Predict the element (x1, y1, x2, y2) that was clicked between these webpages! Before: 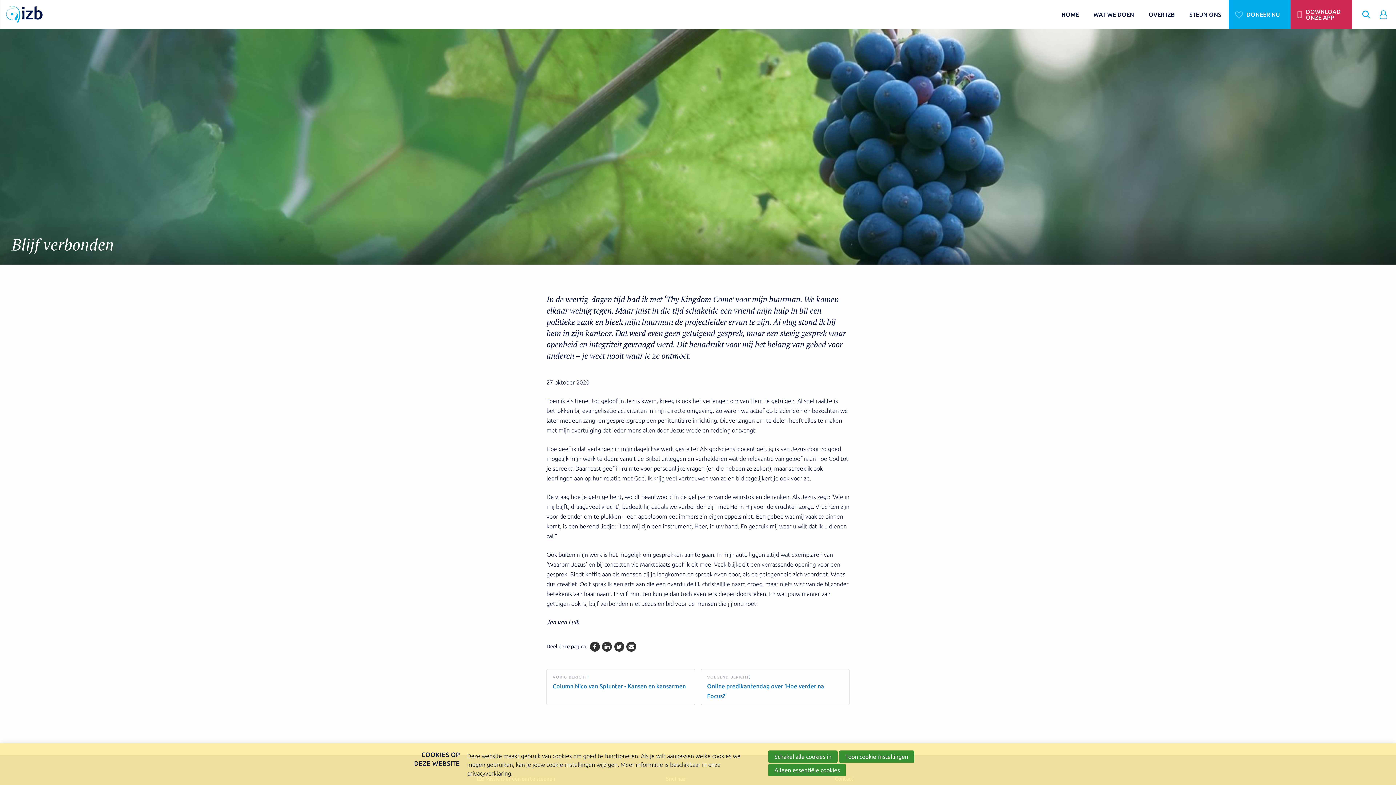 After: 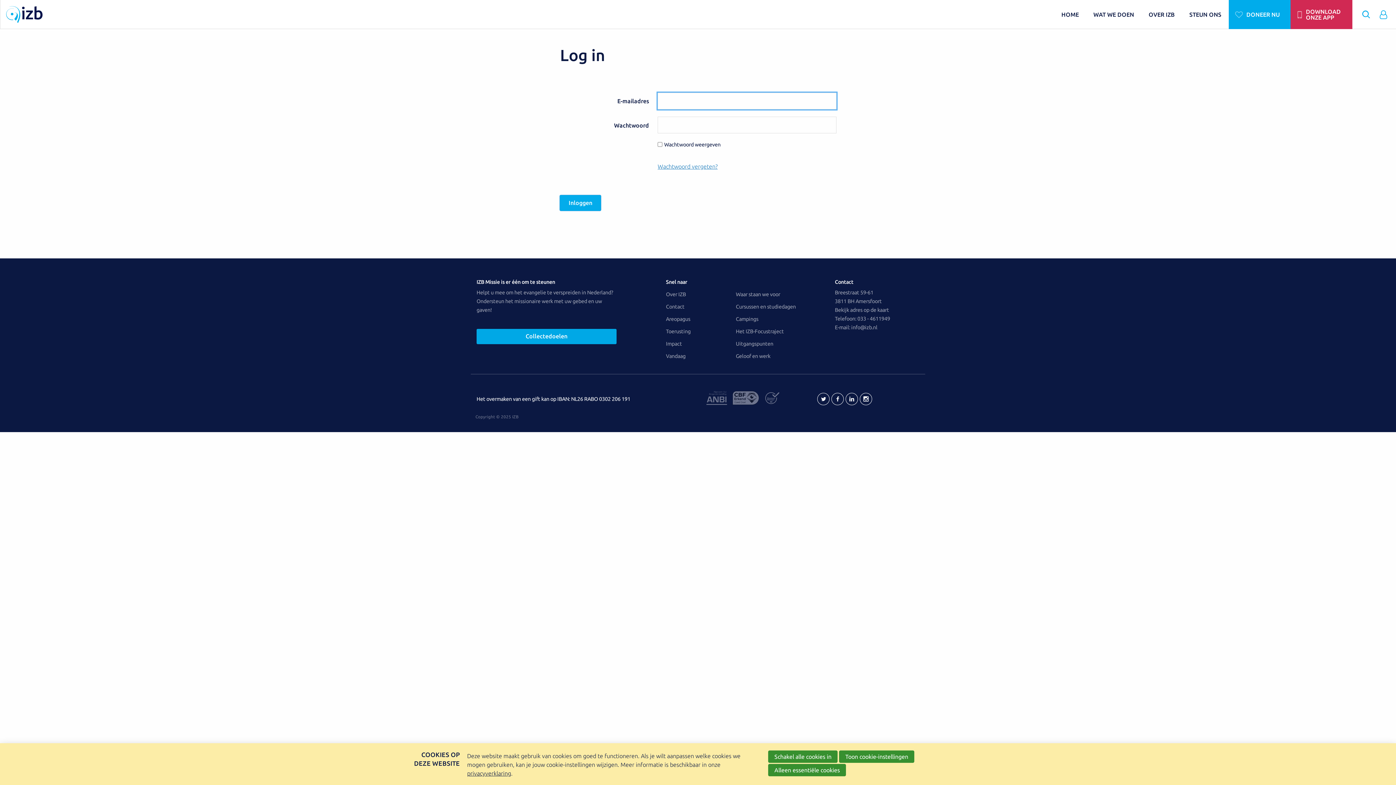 Action: bbox: (1374, 7, 1400, 21)